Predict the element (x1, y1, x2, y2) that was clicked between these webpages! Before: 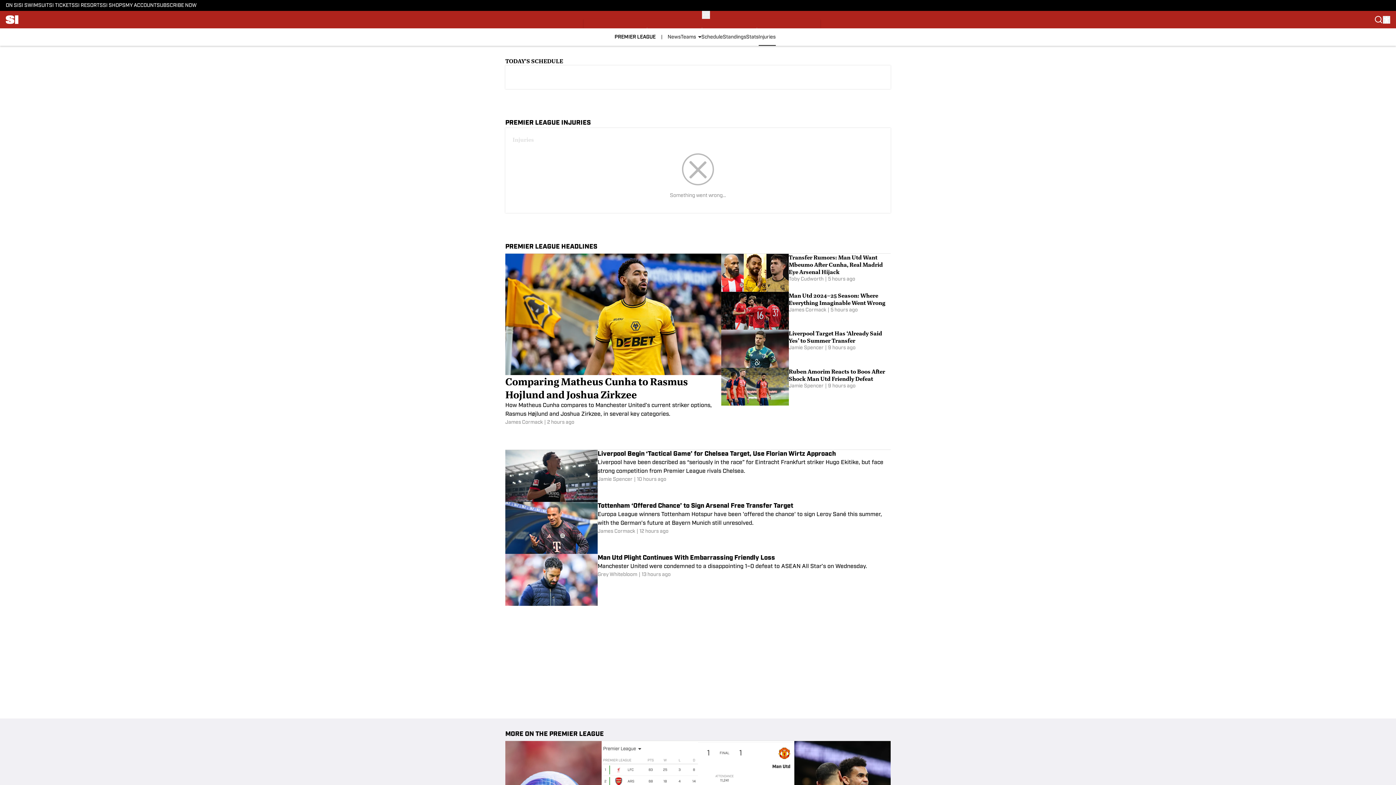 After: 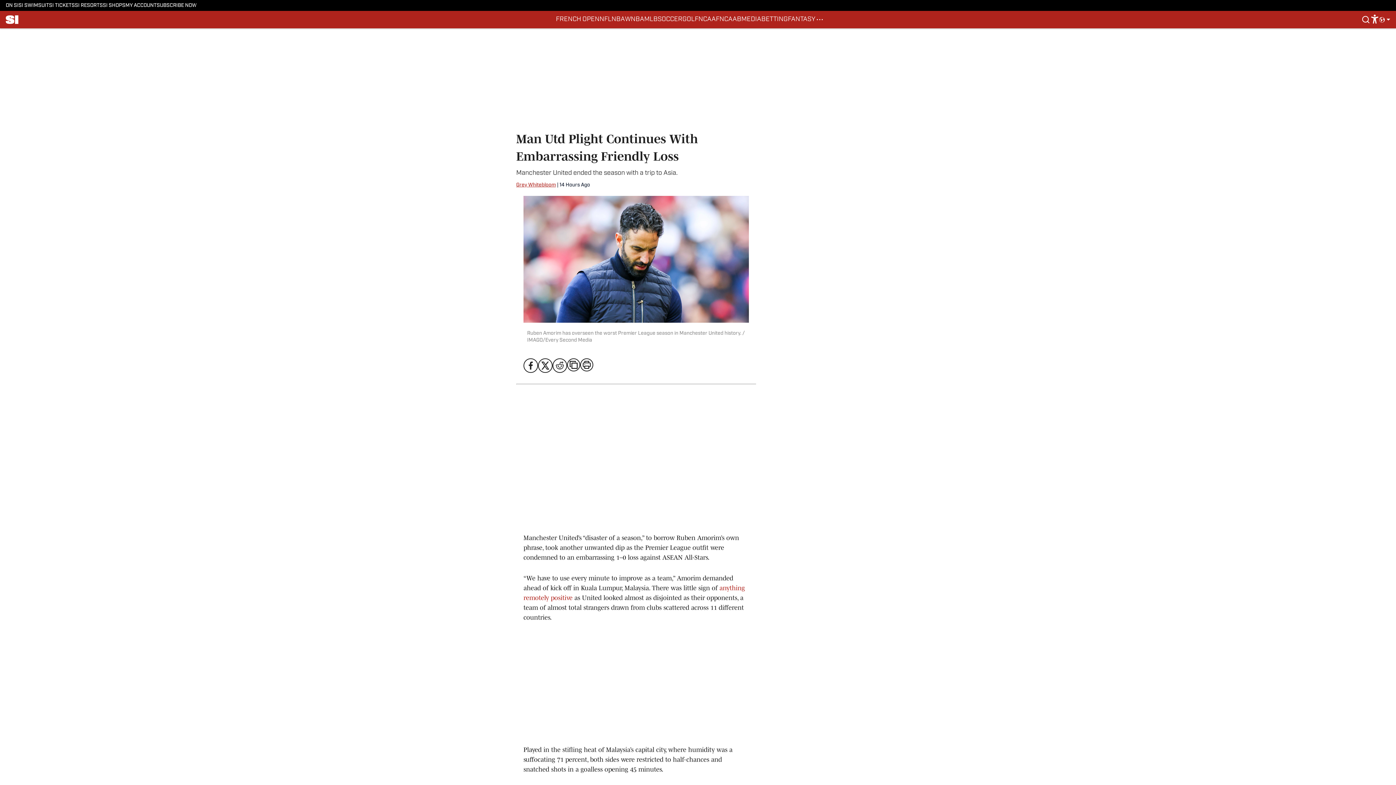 Action: bbox: (505, 554, 890, 606)